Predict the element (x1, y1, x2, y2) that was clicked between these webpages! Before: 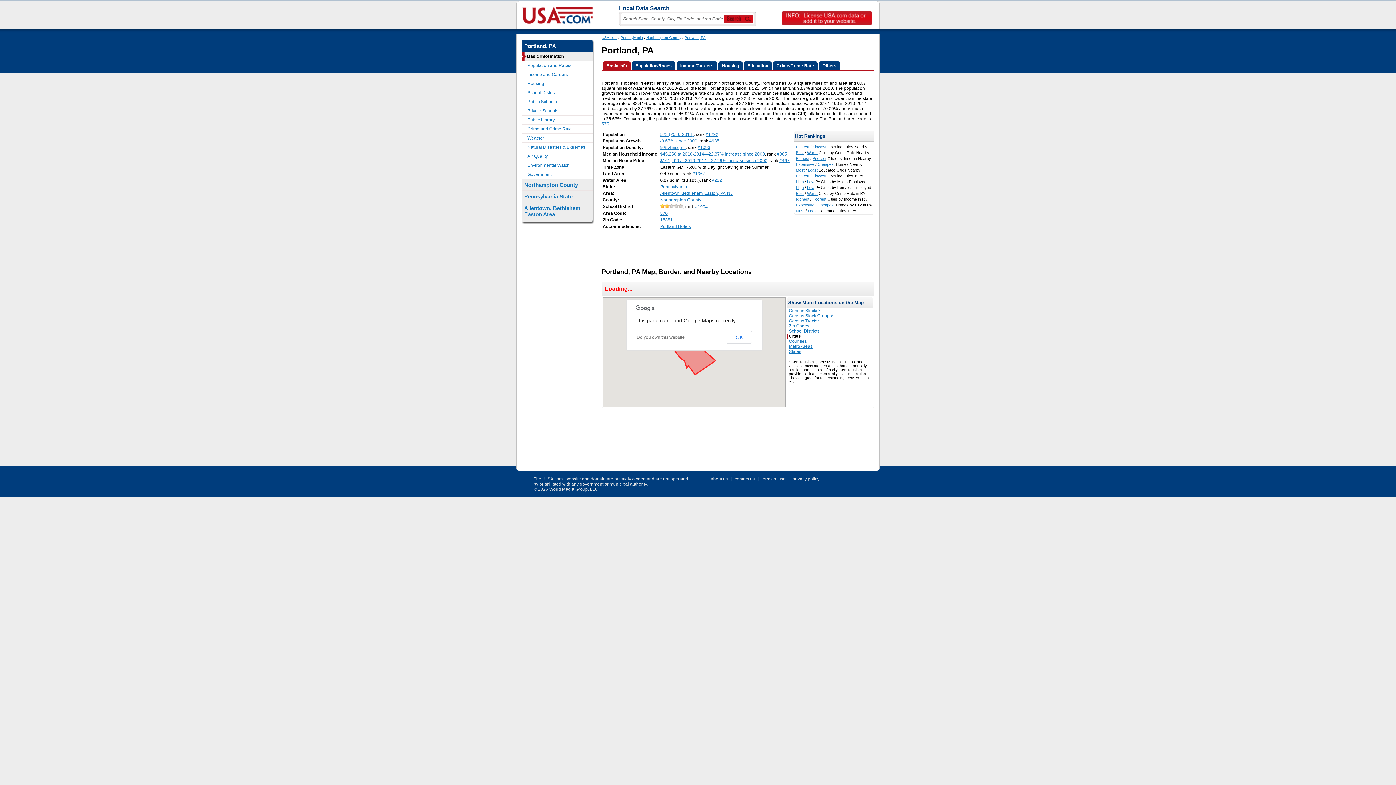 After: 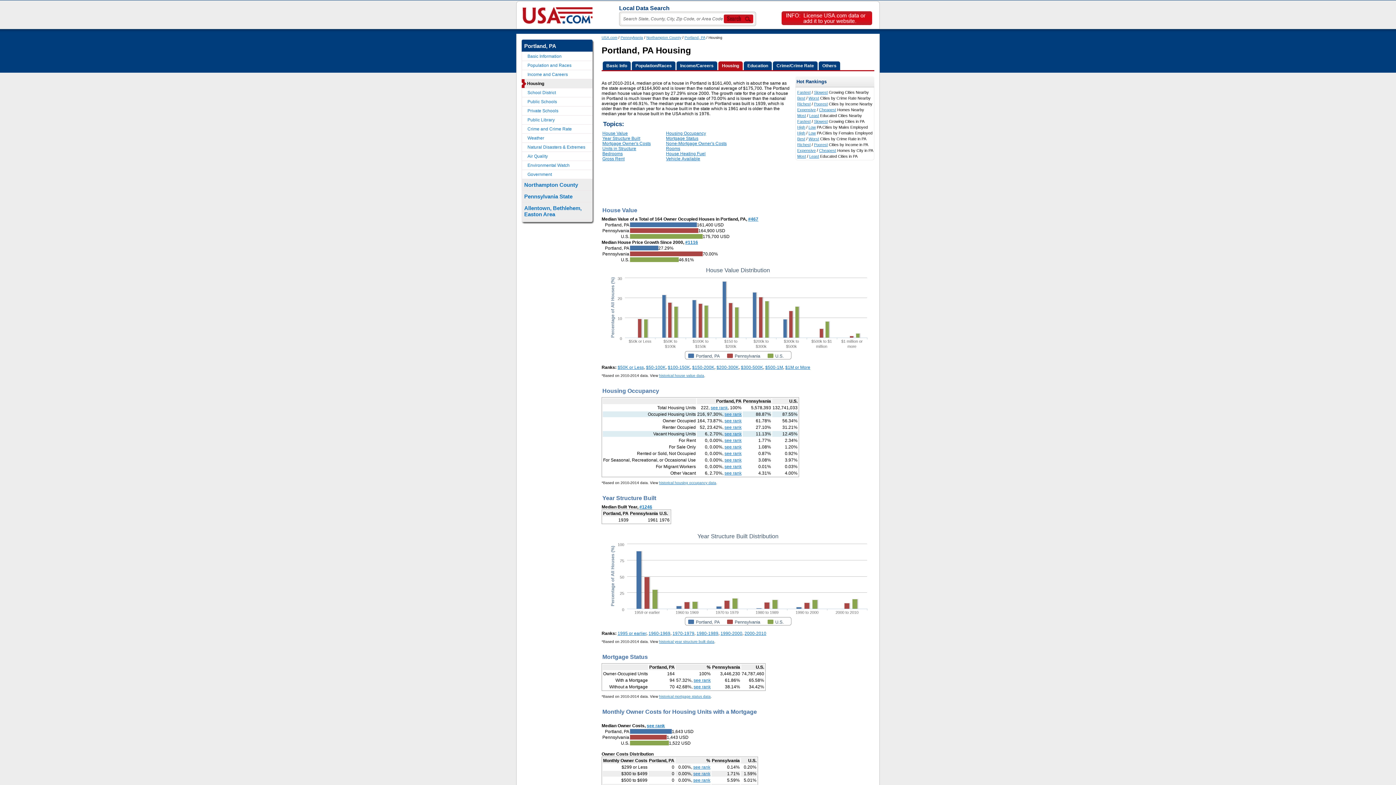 Action: bbox: (660, 158, 767, 163) label: $161,400 at 2010-2014—27.29% increase since 2000